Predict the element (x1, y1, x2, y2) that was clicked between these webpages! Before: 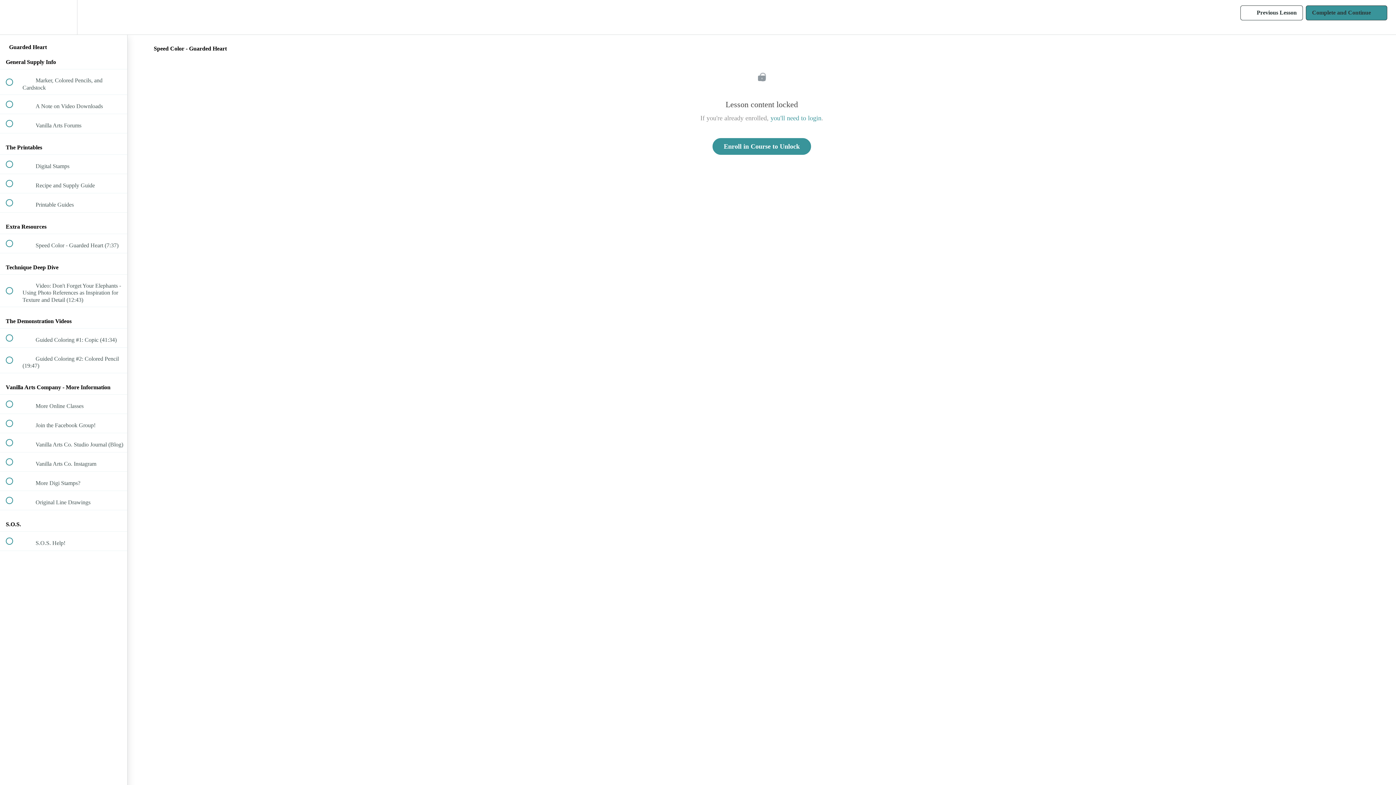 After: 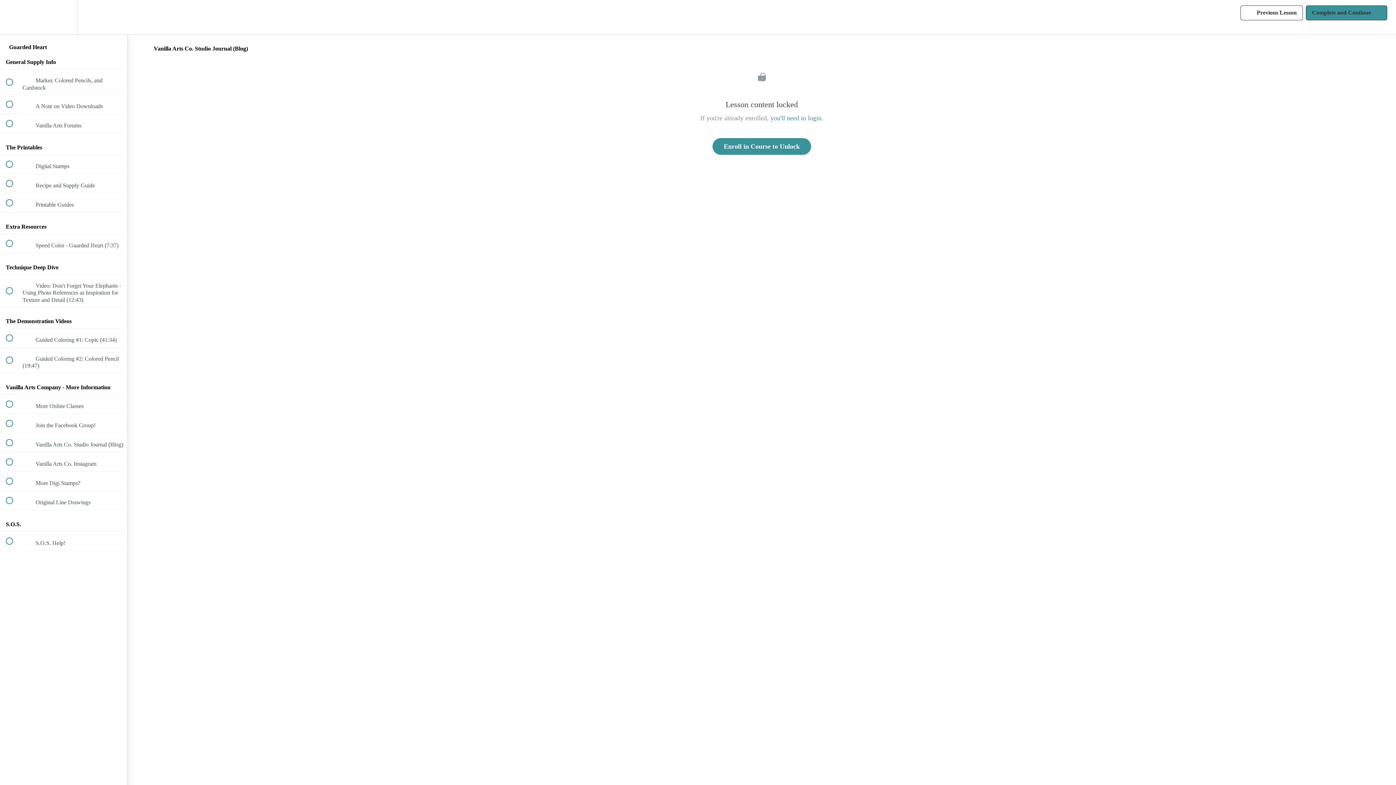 Action: label:  
 Vanilla Arts Co. Studio Journal (Blog) bbox: (0, 433, 127, 452)